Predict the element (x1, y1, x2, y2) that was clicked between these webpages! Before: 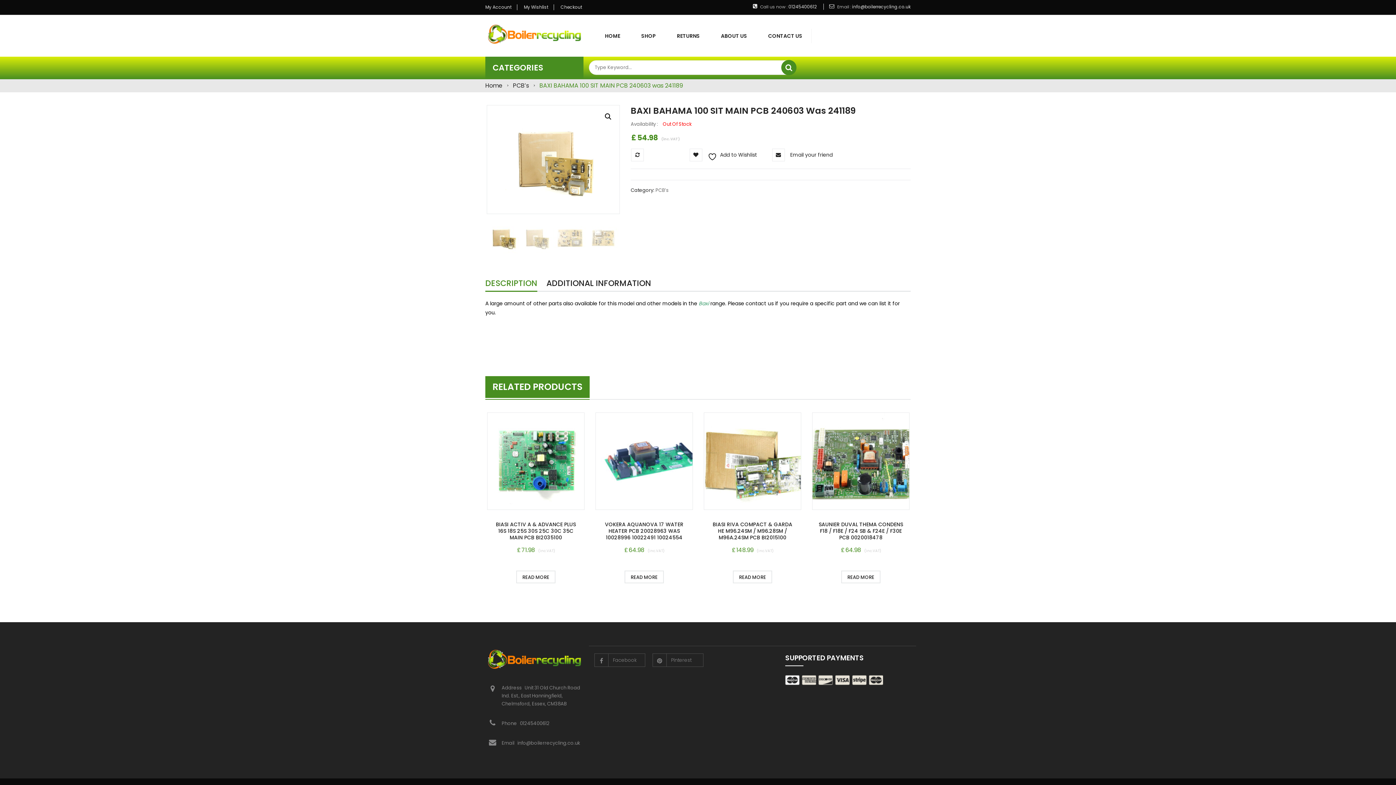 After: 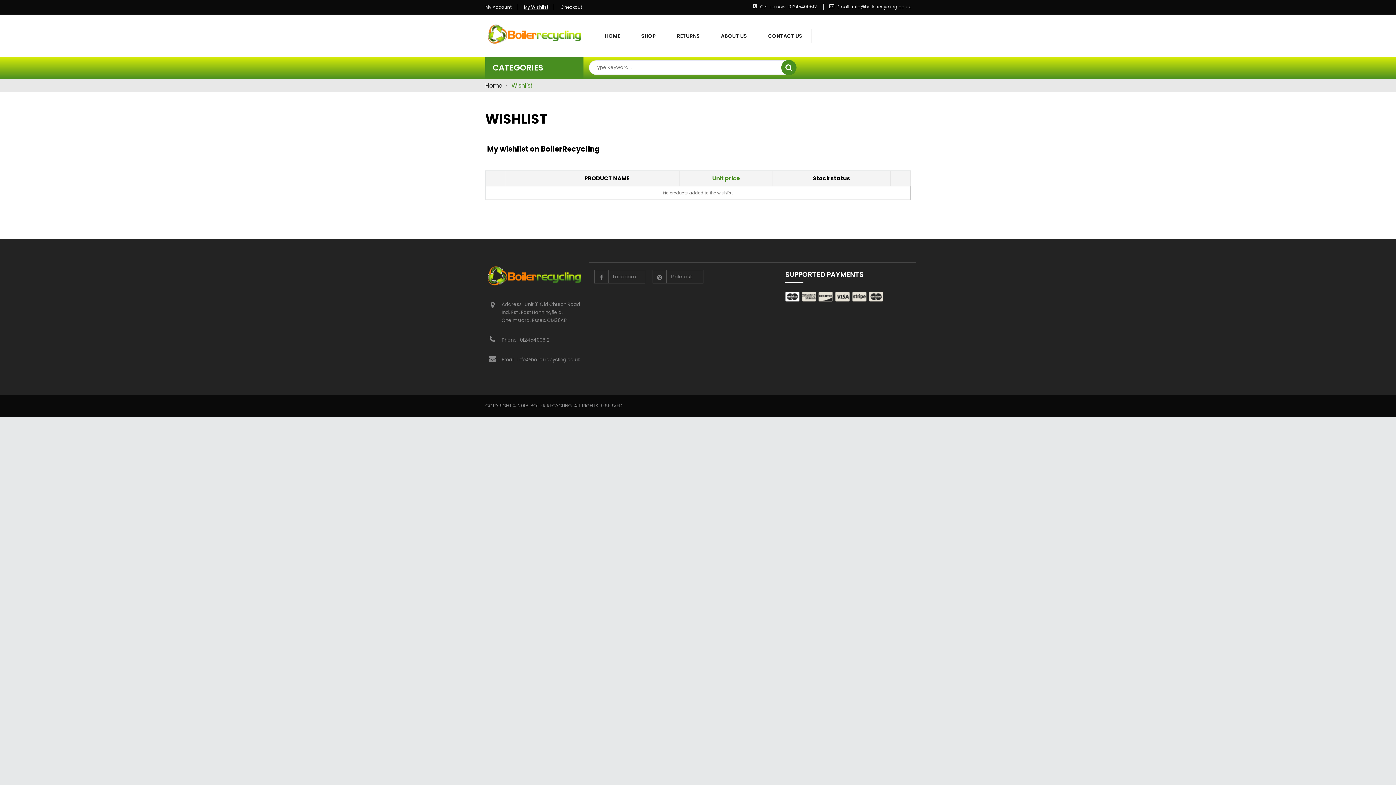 Action: bbox: (518, 4, 554, 10) label: My Wishlist